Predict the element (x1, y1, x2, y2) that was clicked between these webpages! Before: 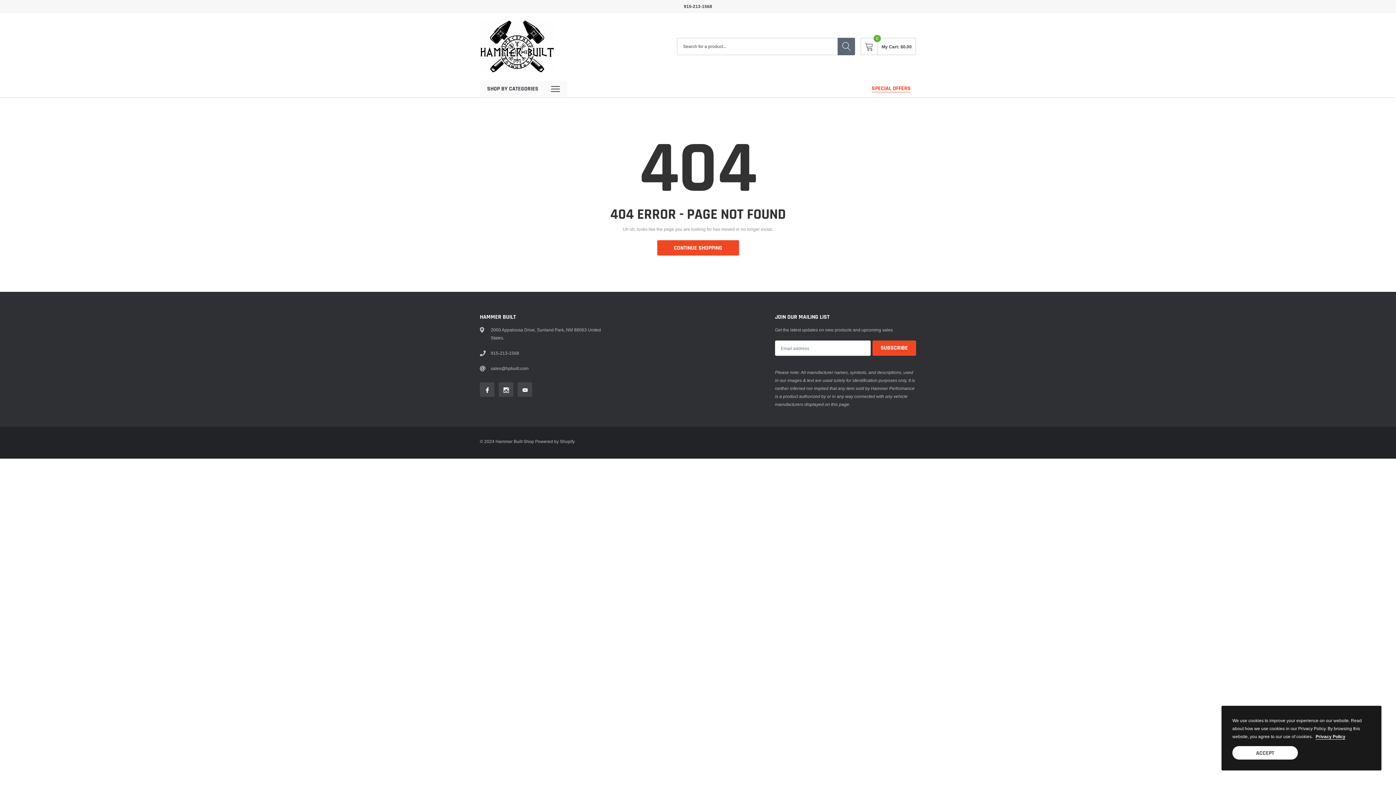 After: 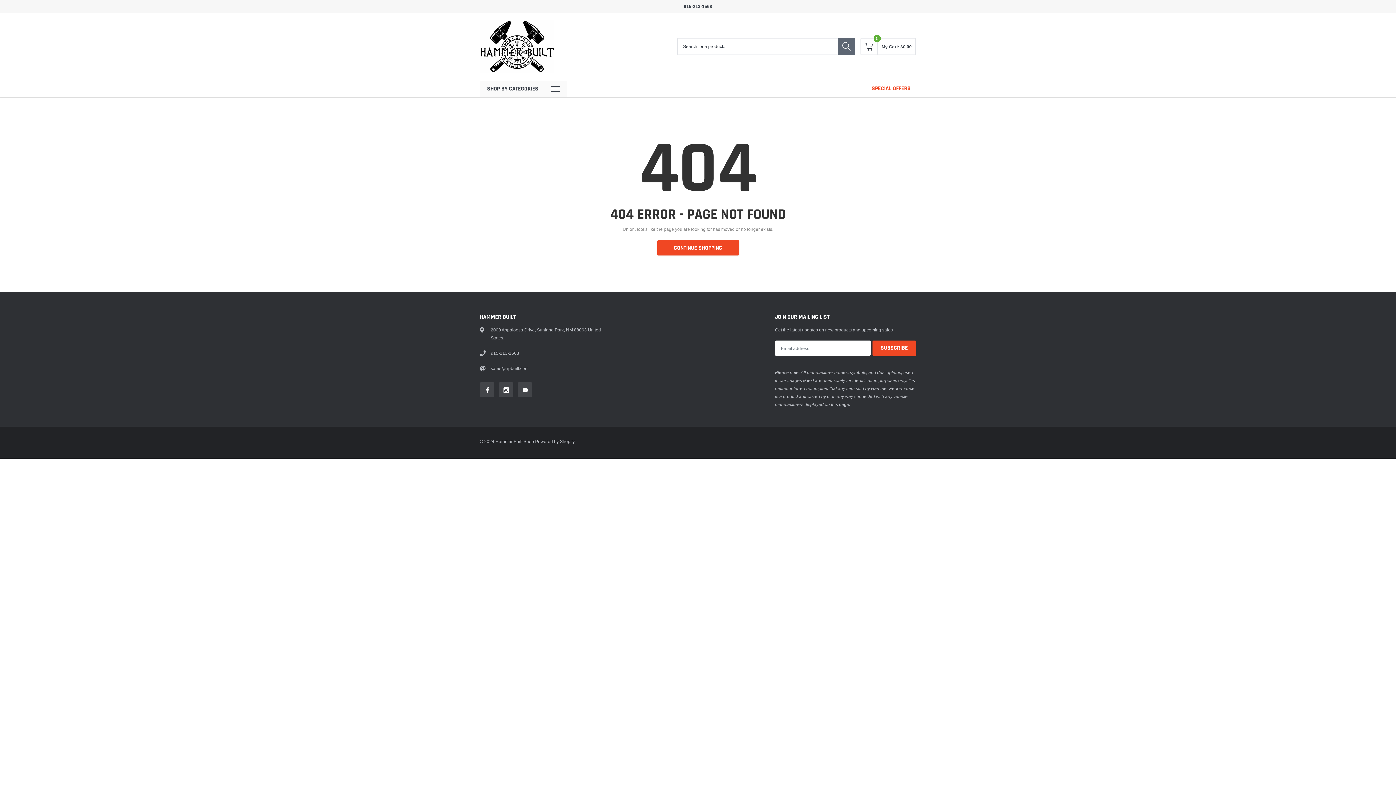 Action: label: link bbox: (1232, 746, 1298, 760)